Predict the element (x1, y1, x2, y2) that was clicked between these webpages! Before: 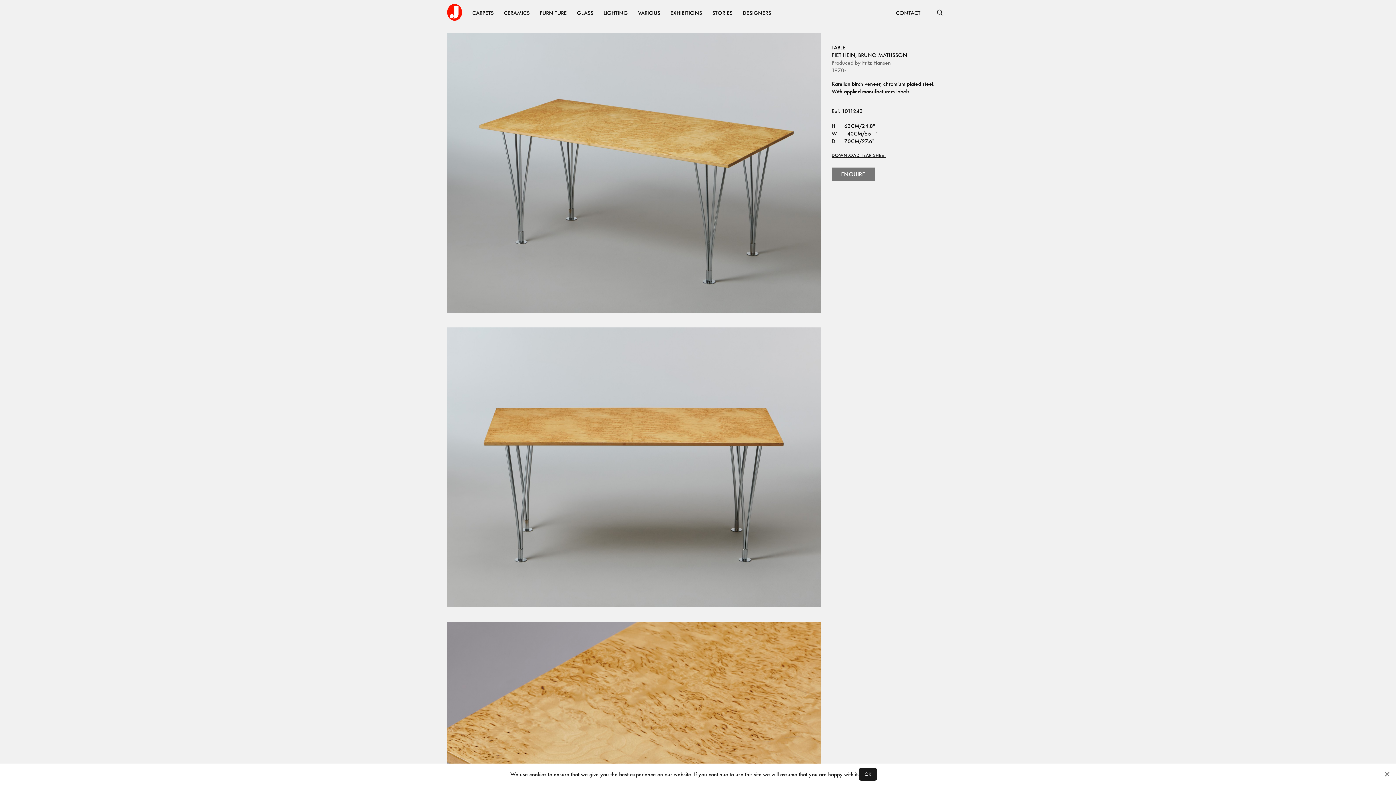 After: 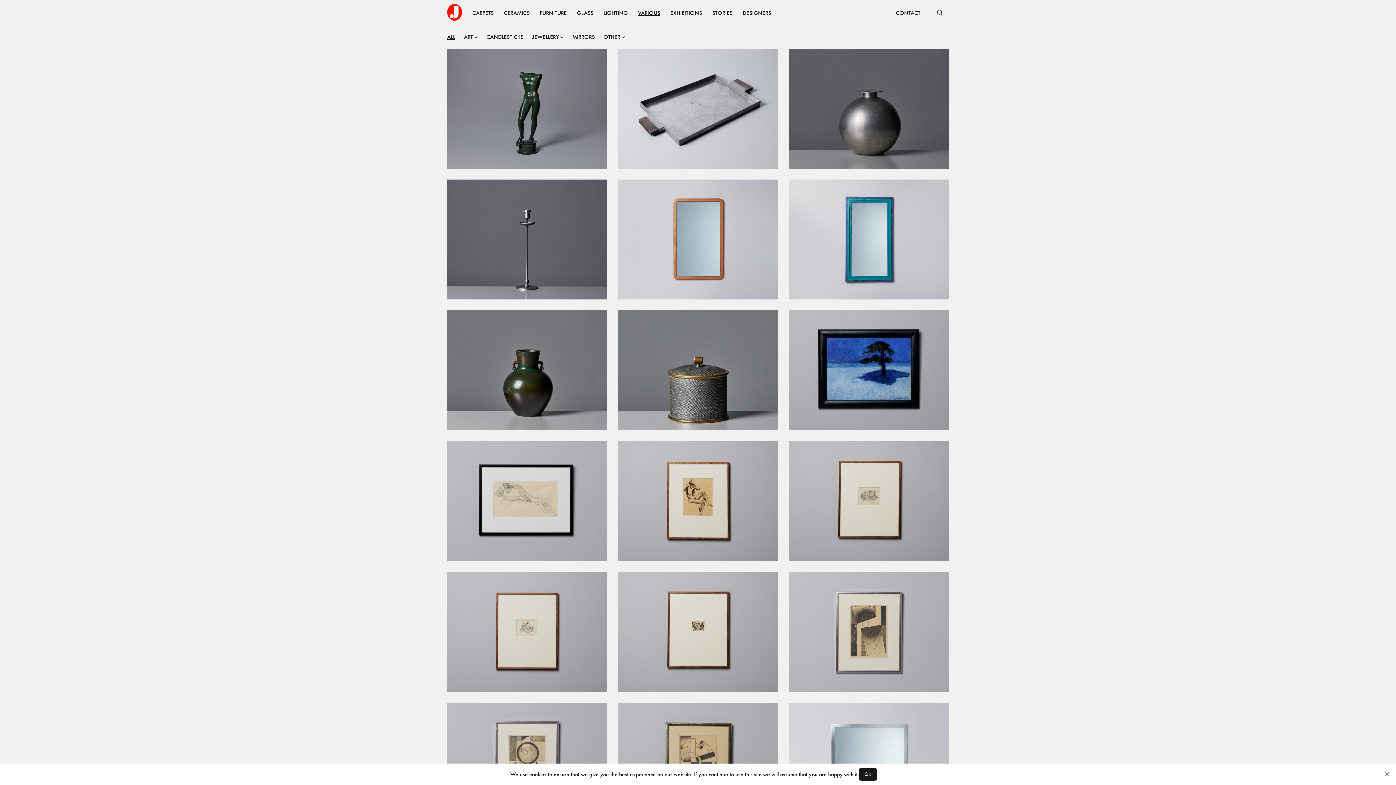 Action: bbox: (633, 3, 665, 21) label: VARIOUS